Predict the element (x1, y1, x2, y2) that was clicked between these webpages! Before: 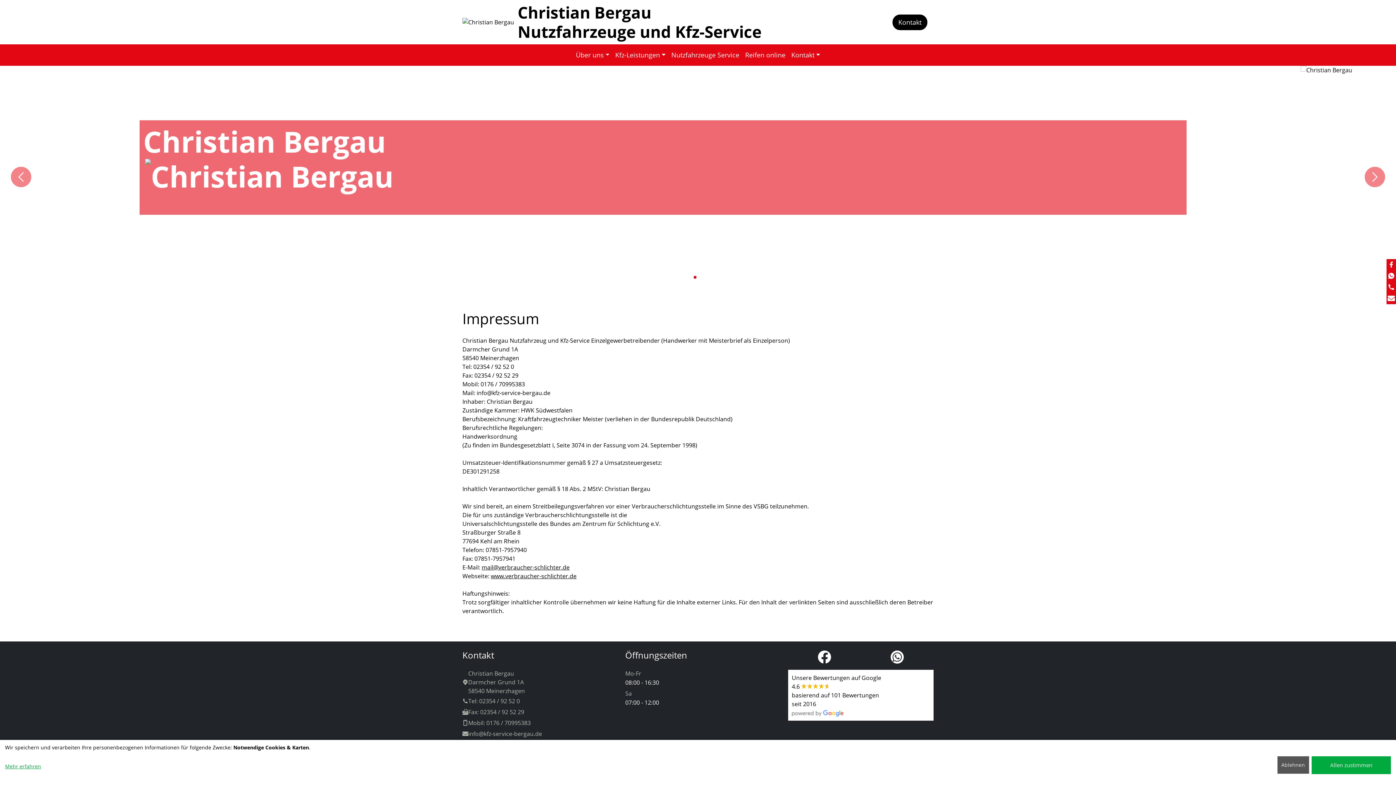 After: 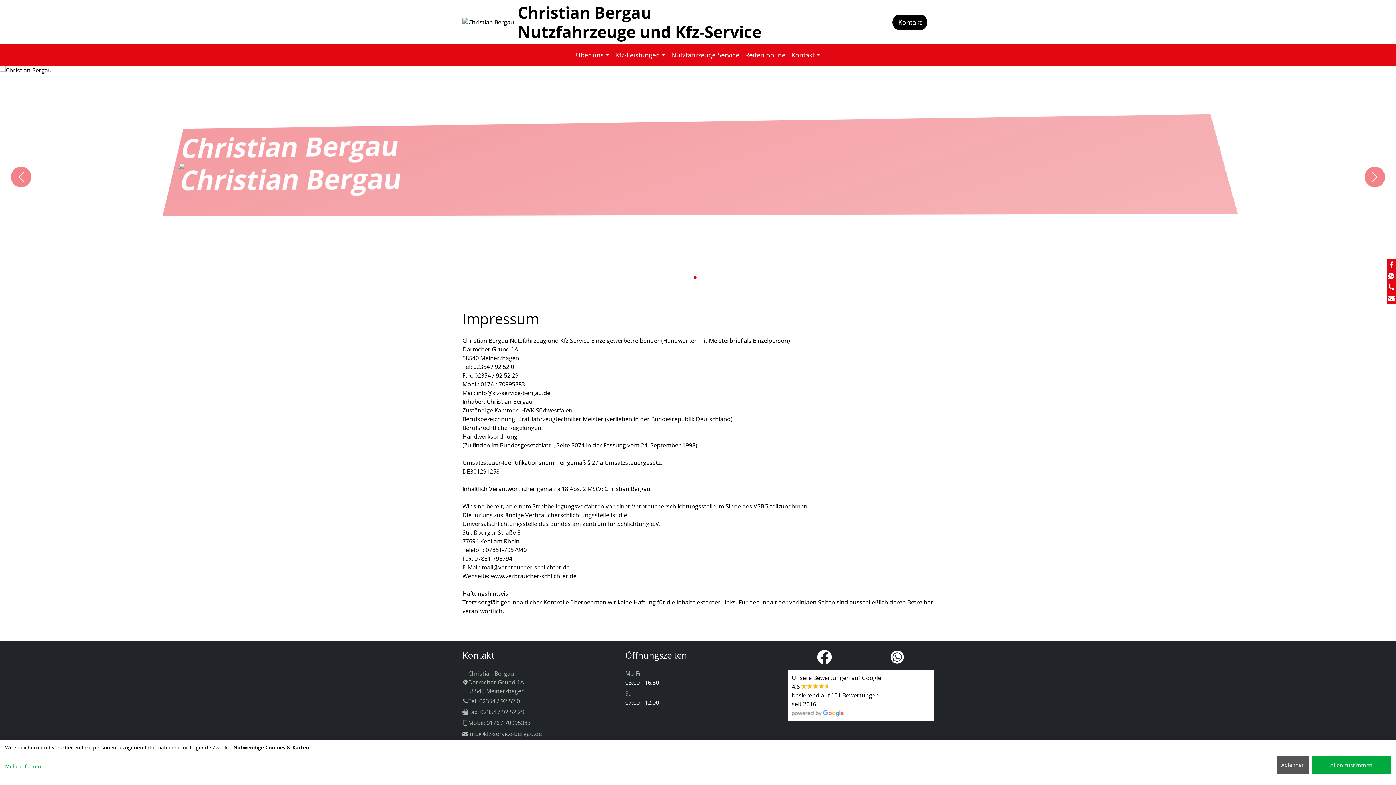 Action: bbox: (817, 650, 831, 664)